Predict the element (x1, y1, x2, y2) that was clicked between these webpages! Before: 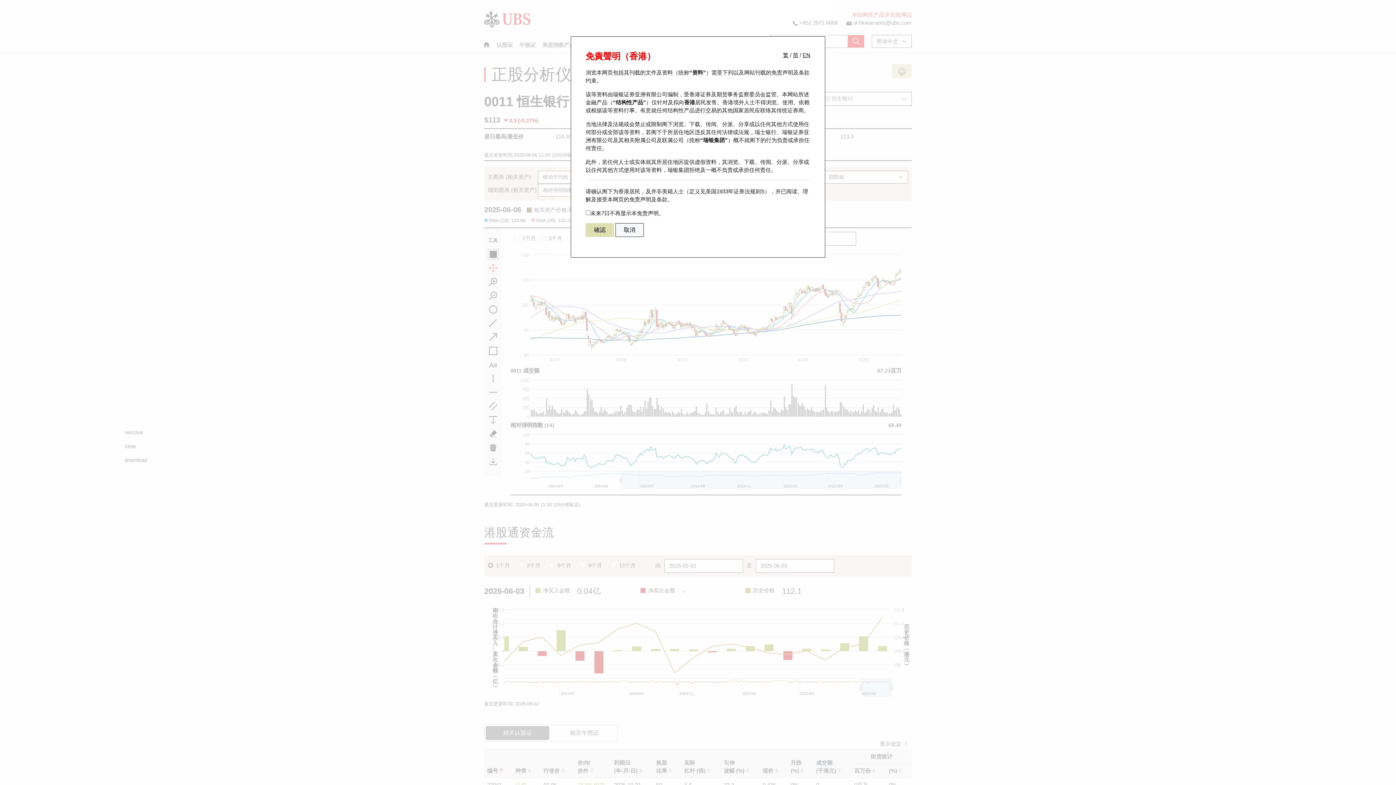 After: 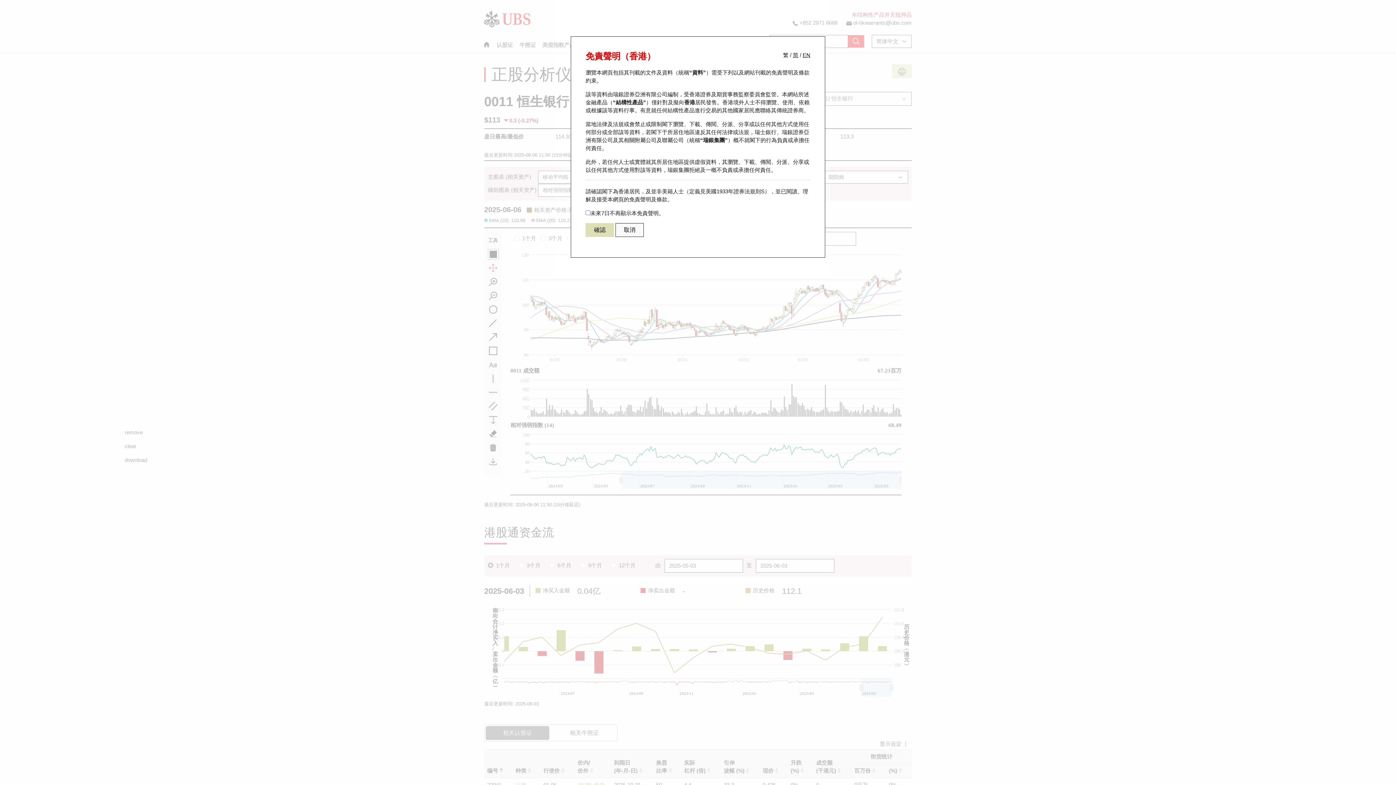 Action: label: 繁 bbox: (783, 52, 788, 58)